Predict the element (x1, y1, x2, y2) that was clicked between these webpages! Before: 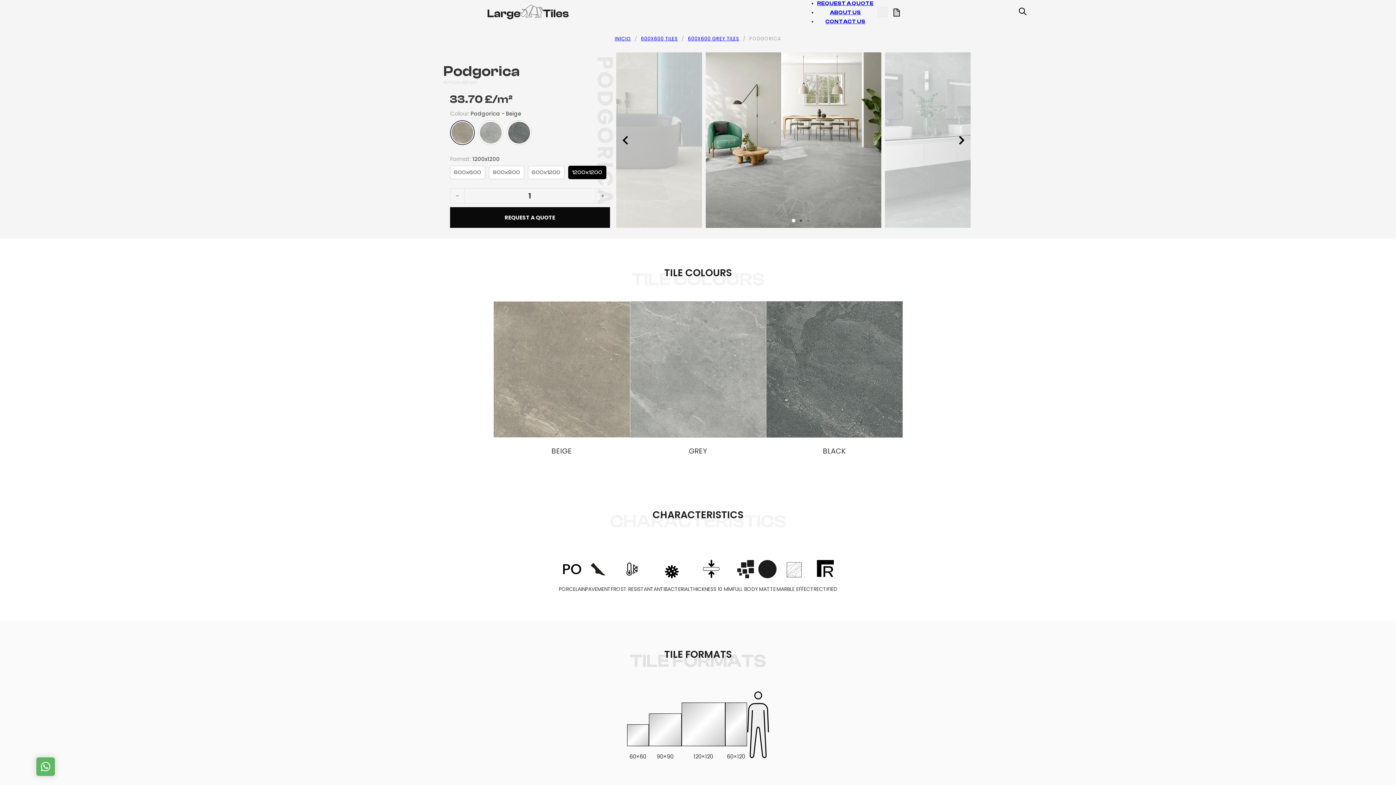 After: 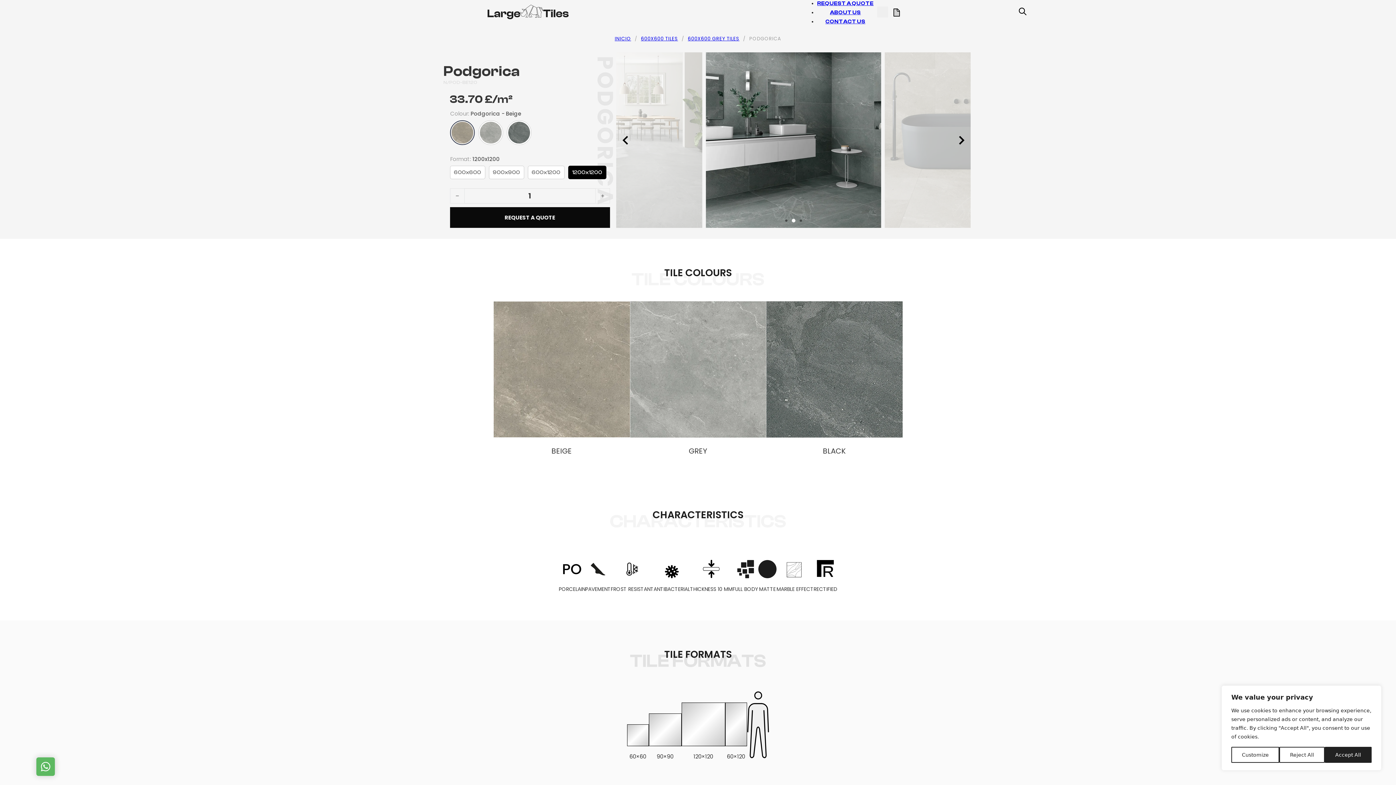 Action: bbox: (952, 131, 970, 149) label: Next slide